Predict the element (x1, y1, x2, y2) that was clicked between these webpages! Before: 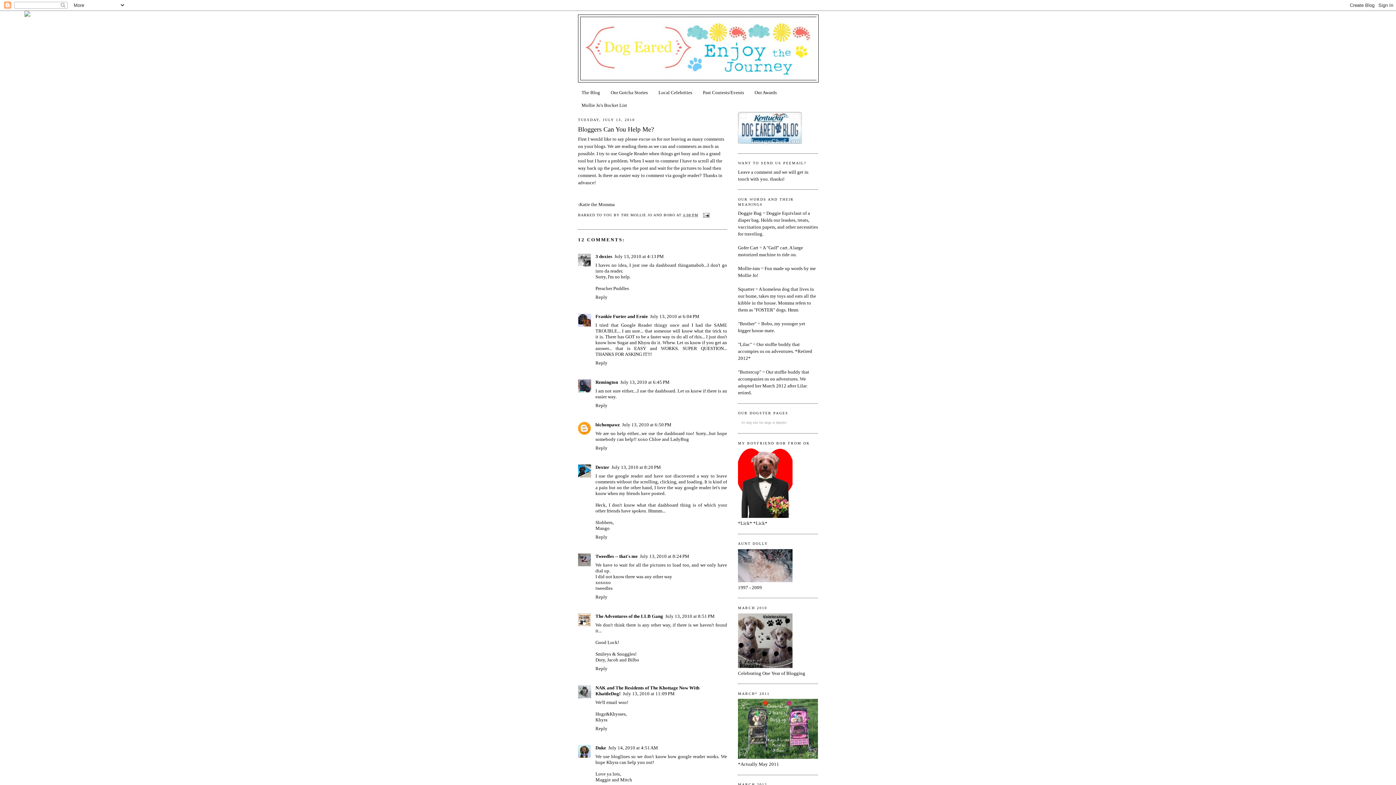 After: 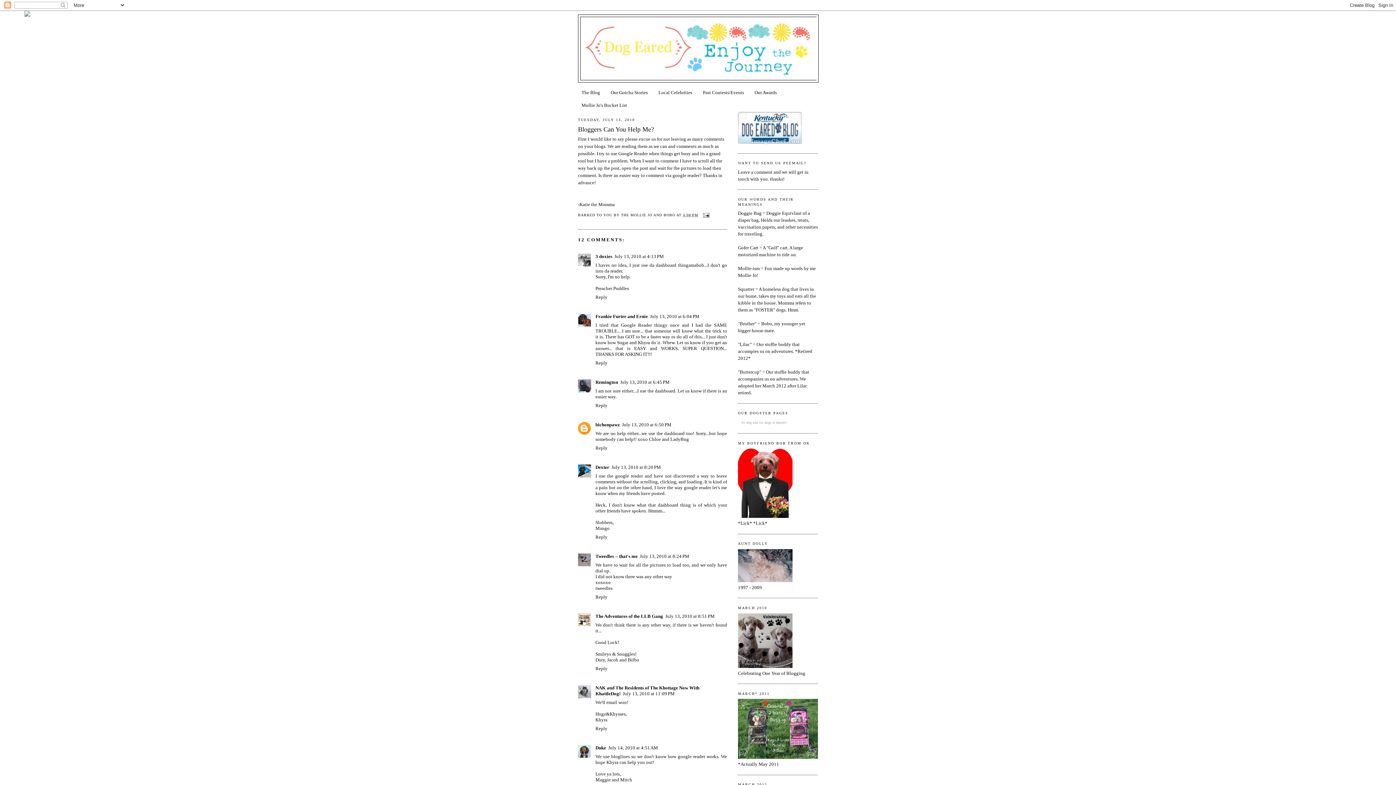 Action: bbox: (683, 213, 698, 217) label: 4:08 PM